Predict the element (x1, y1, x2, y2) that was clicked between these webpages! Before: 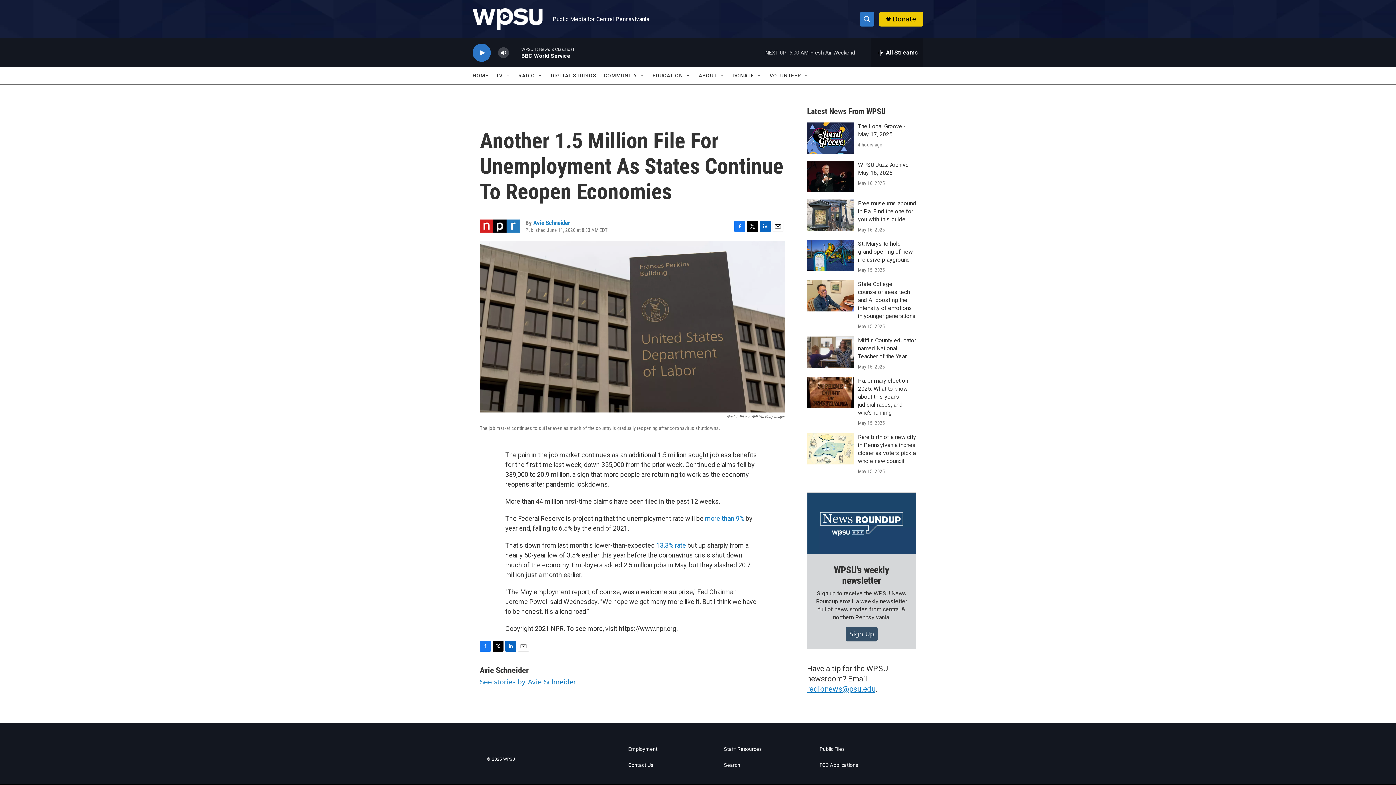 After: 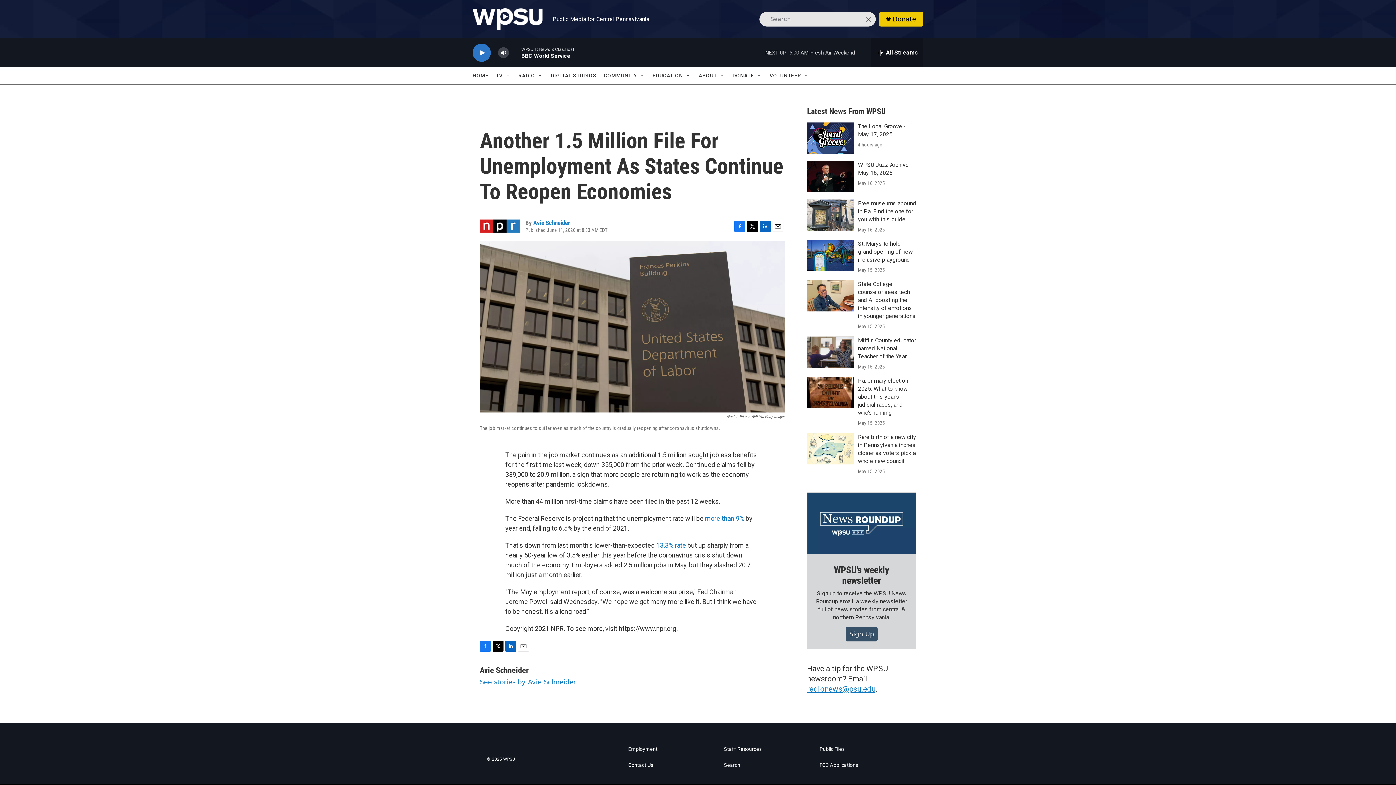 Action: label: header-search-icon bbox: (860, 11, 874, 26)